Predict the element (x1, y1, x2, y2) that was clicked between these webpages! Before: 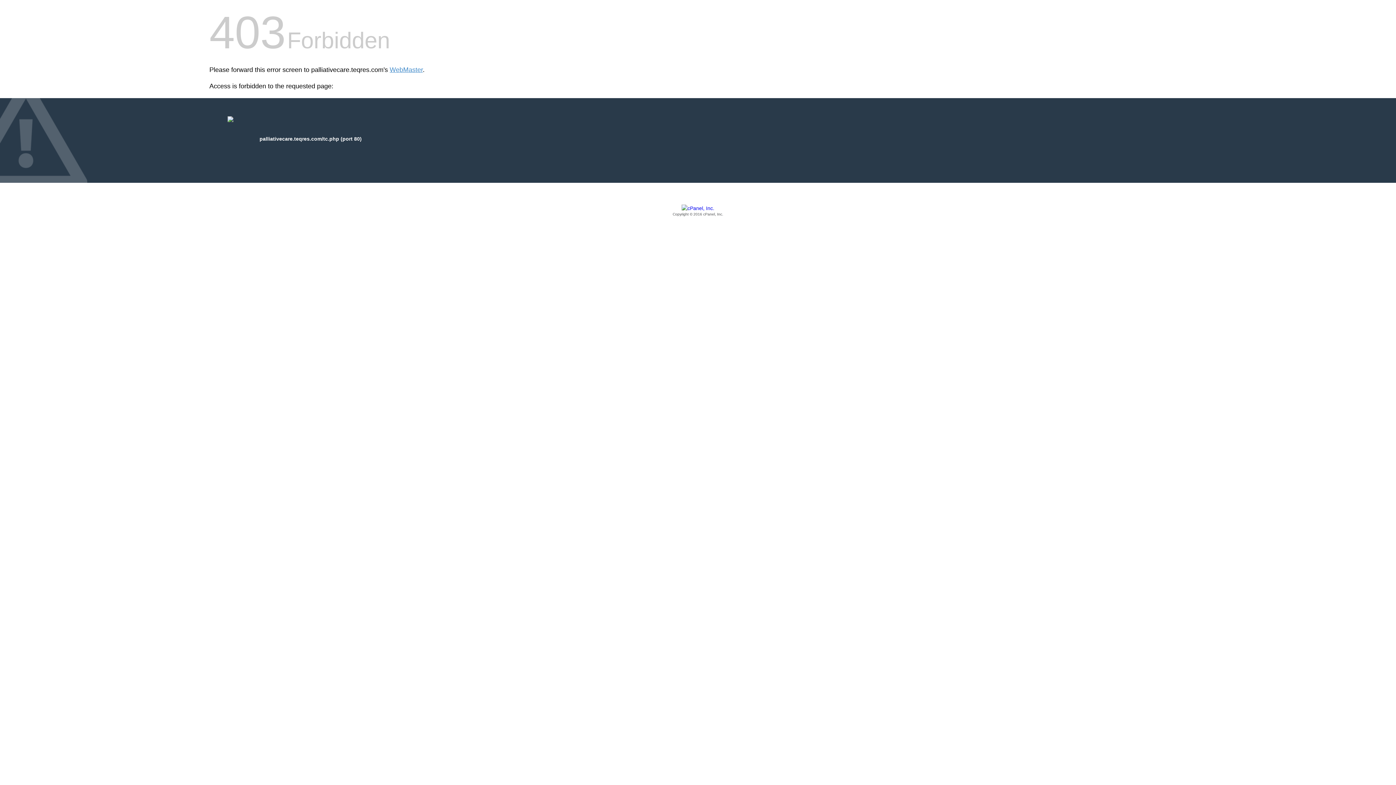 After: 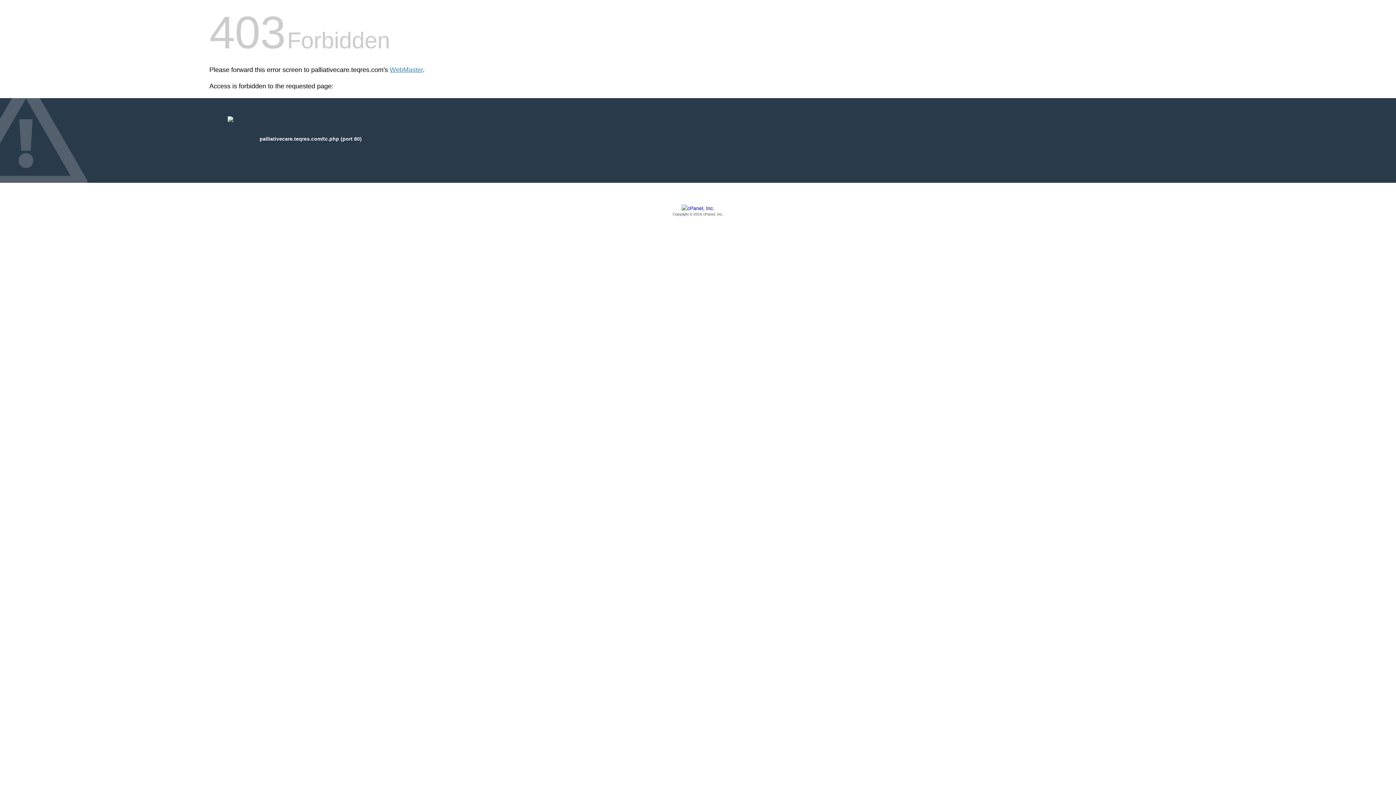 Action: label: Copyright © 2016 cPanel, Inc. bbox: (209, 205, 1186, 217)